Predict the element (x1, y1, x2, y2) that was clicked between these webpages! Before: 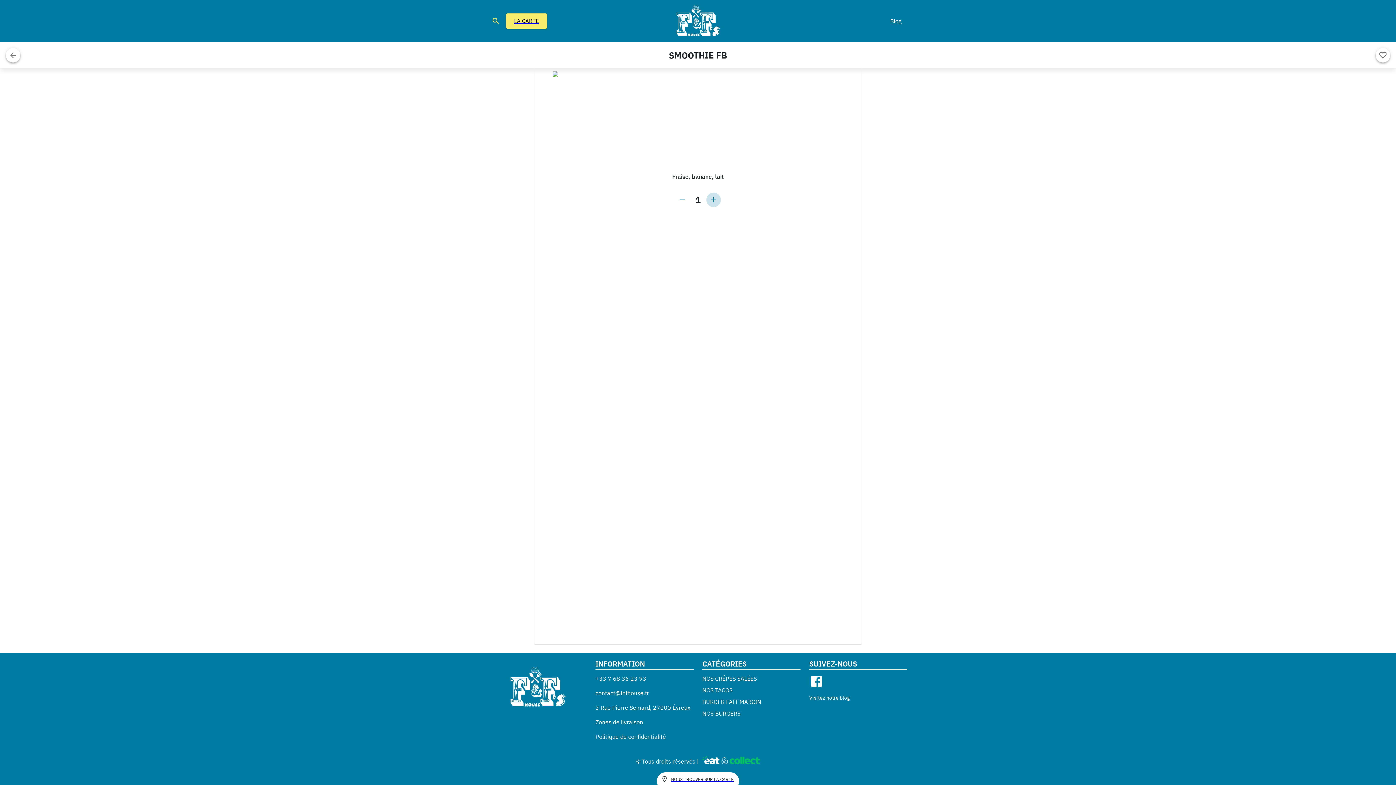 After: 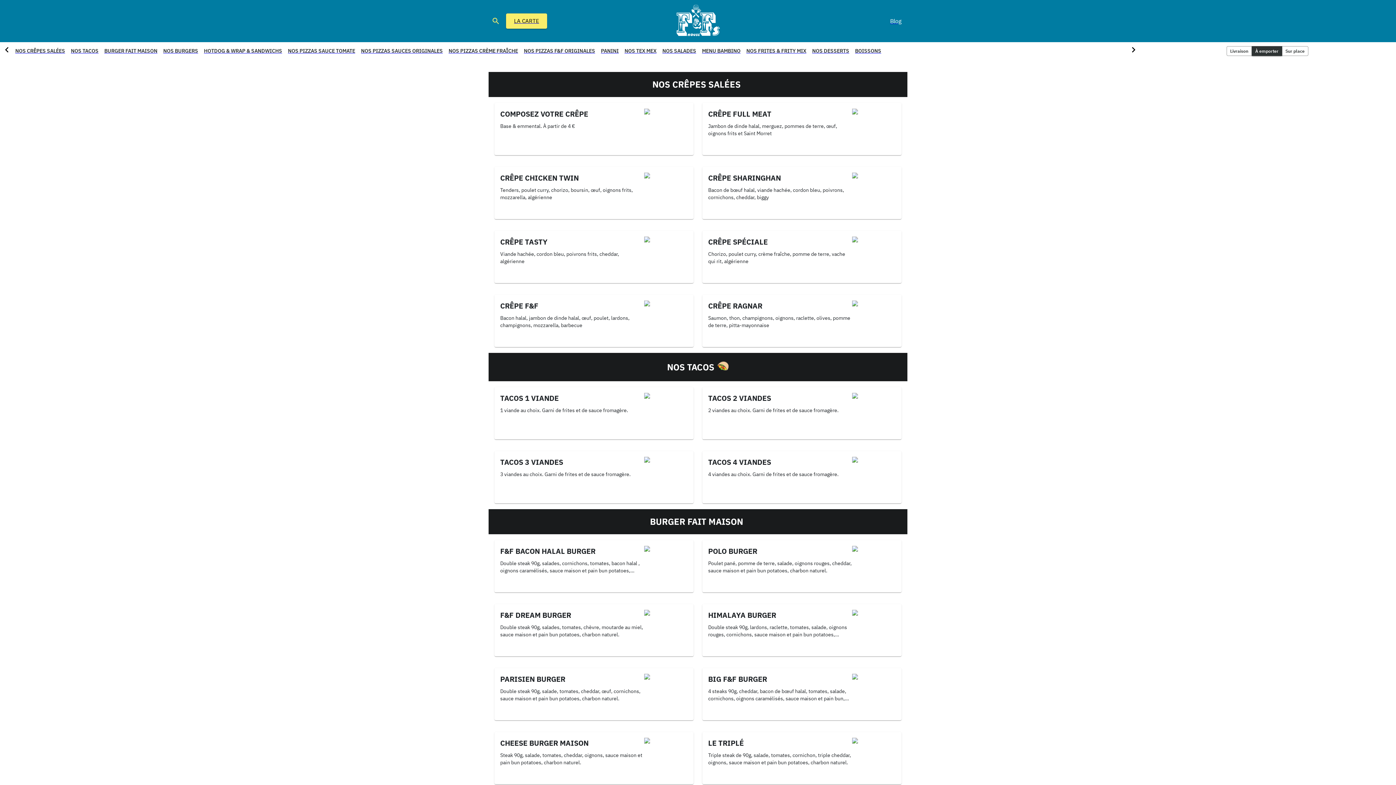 Action: bbox: (702, 675, 757, 682) label: NOS CRÊPES SALÉES